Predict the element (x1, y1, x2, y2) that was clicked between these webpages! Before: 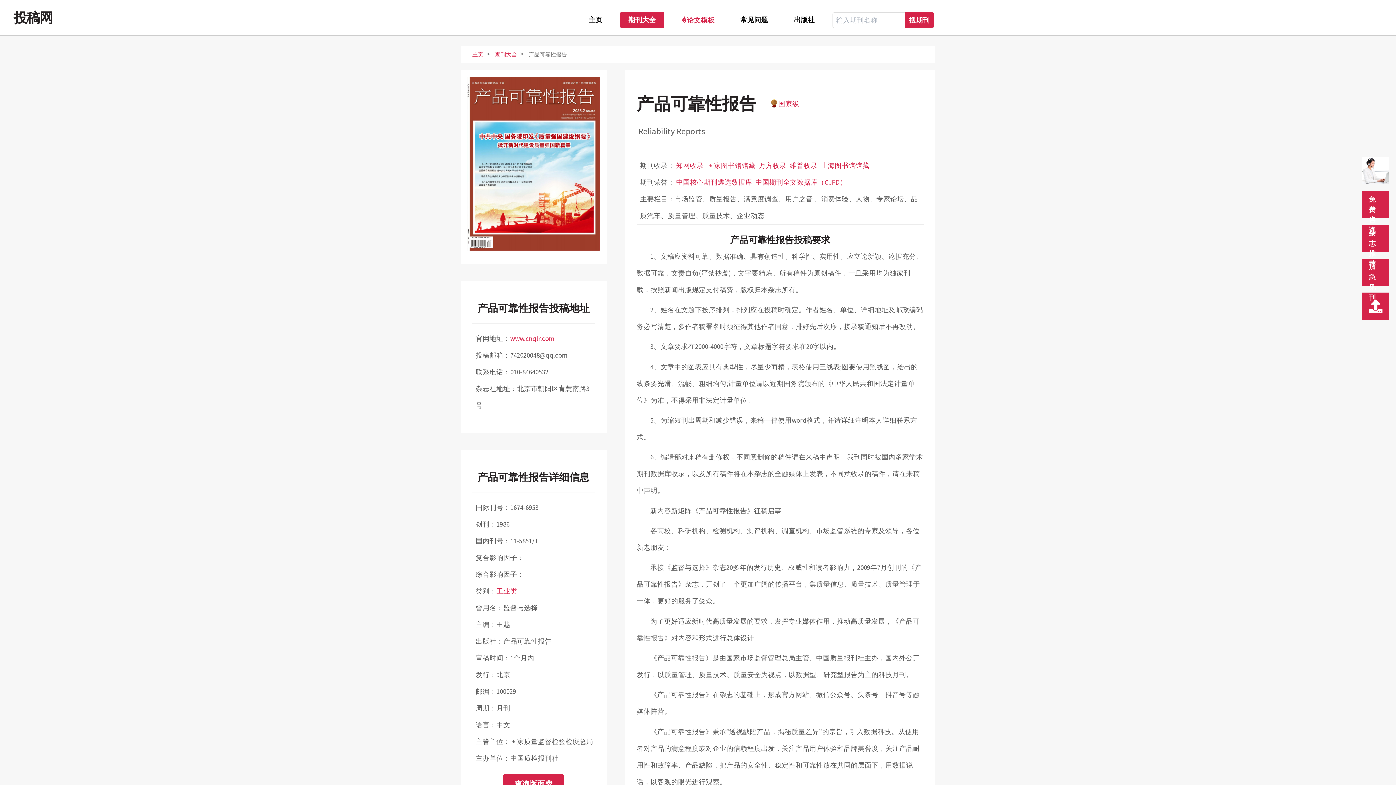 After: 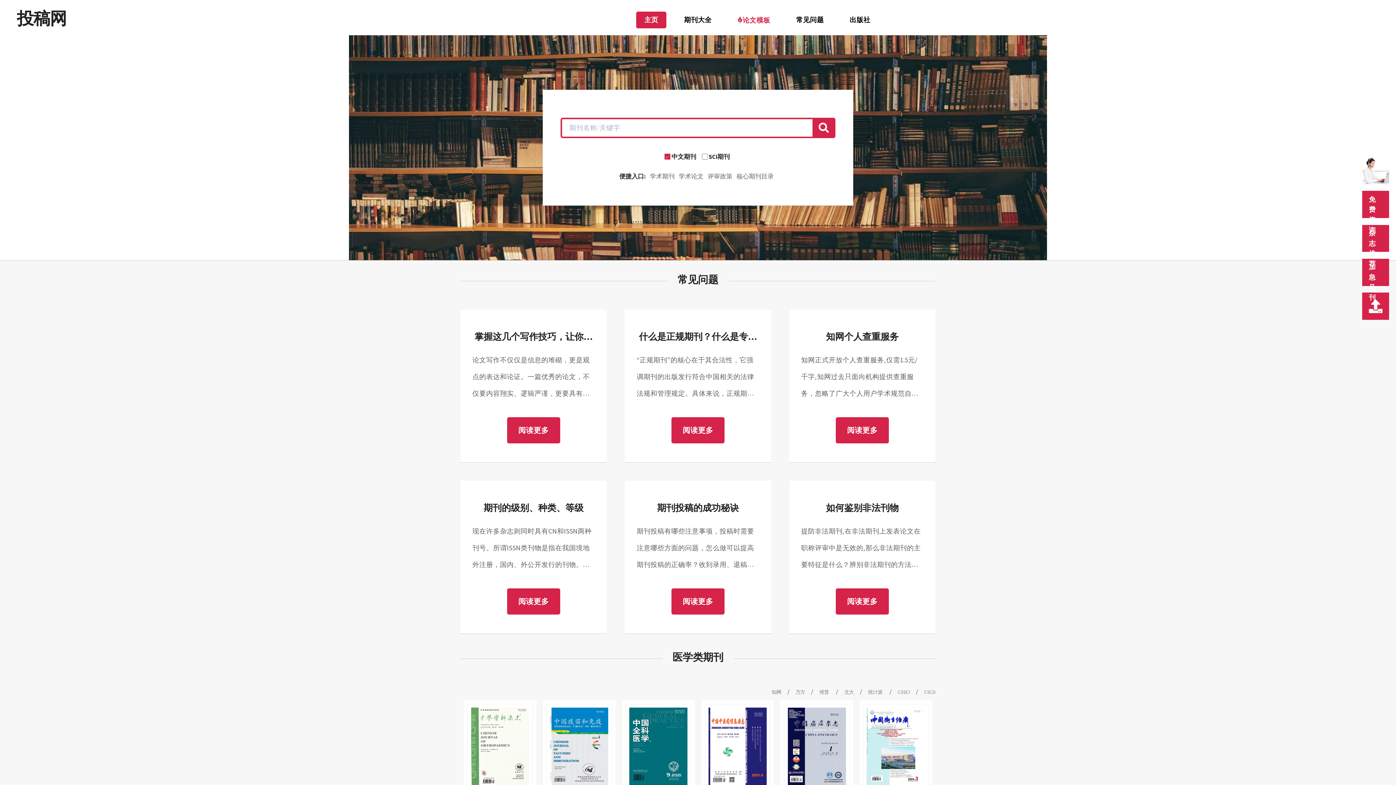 Action: label: 投稿网 bbox: (13, 9, 52, 26)